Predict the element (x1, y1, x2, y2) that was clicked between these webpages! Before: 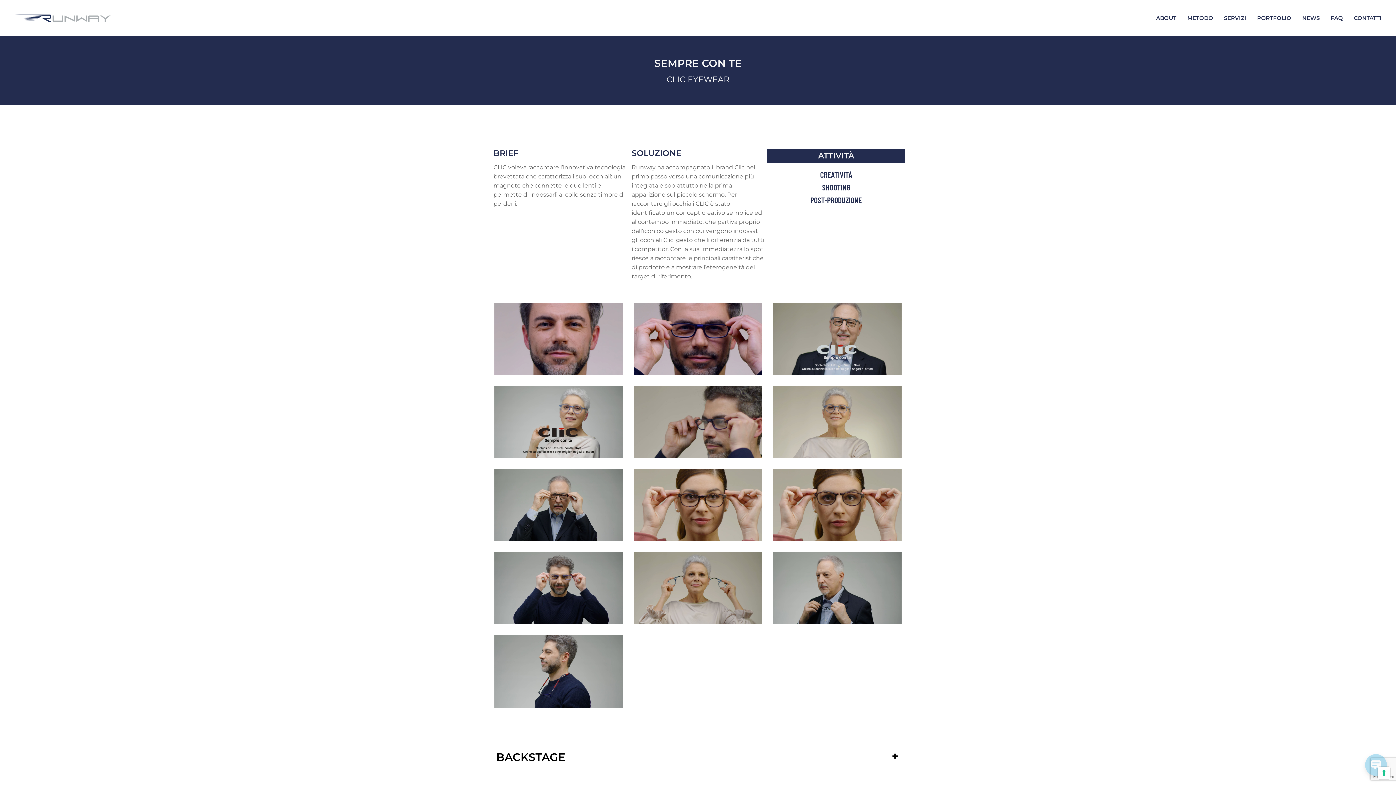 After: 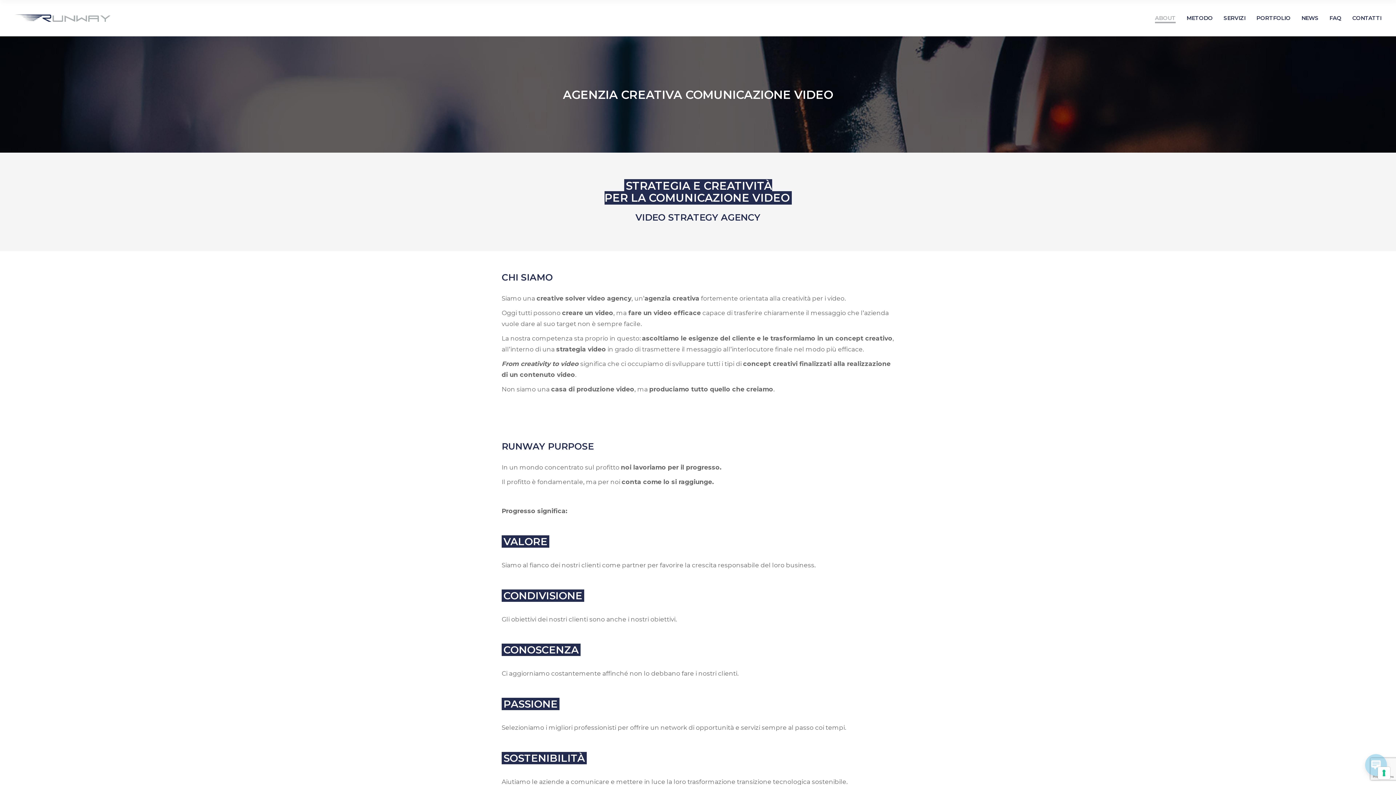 Action: label: ABOUT bbox: (1156, 0, 1176, 36)